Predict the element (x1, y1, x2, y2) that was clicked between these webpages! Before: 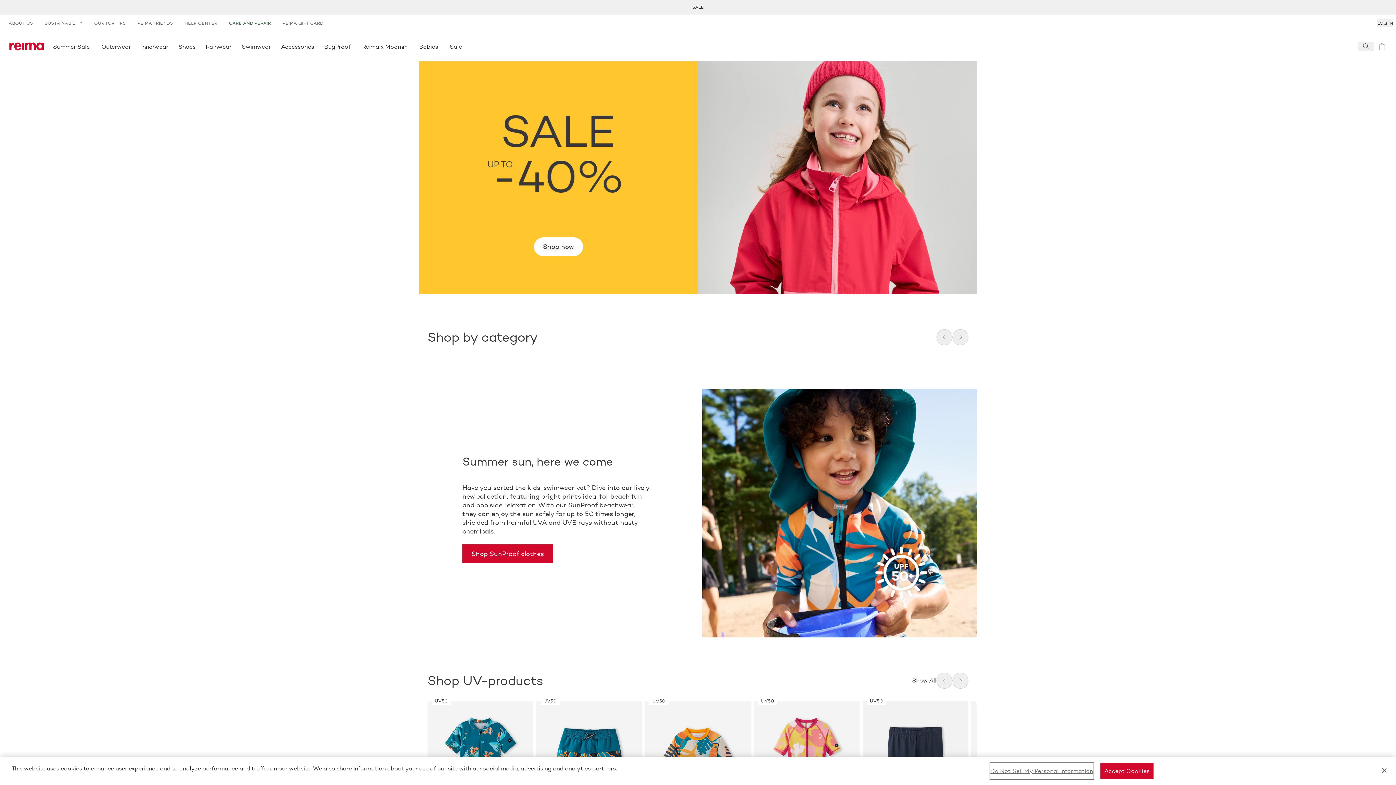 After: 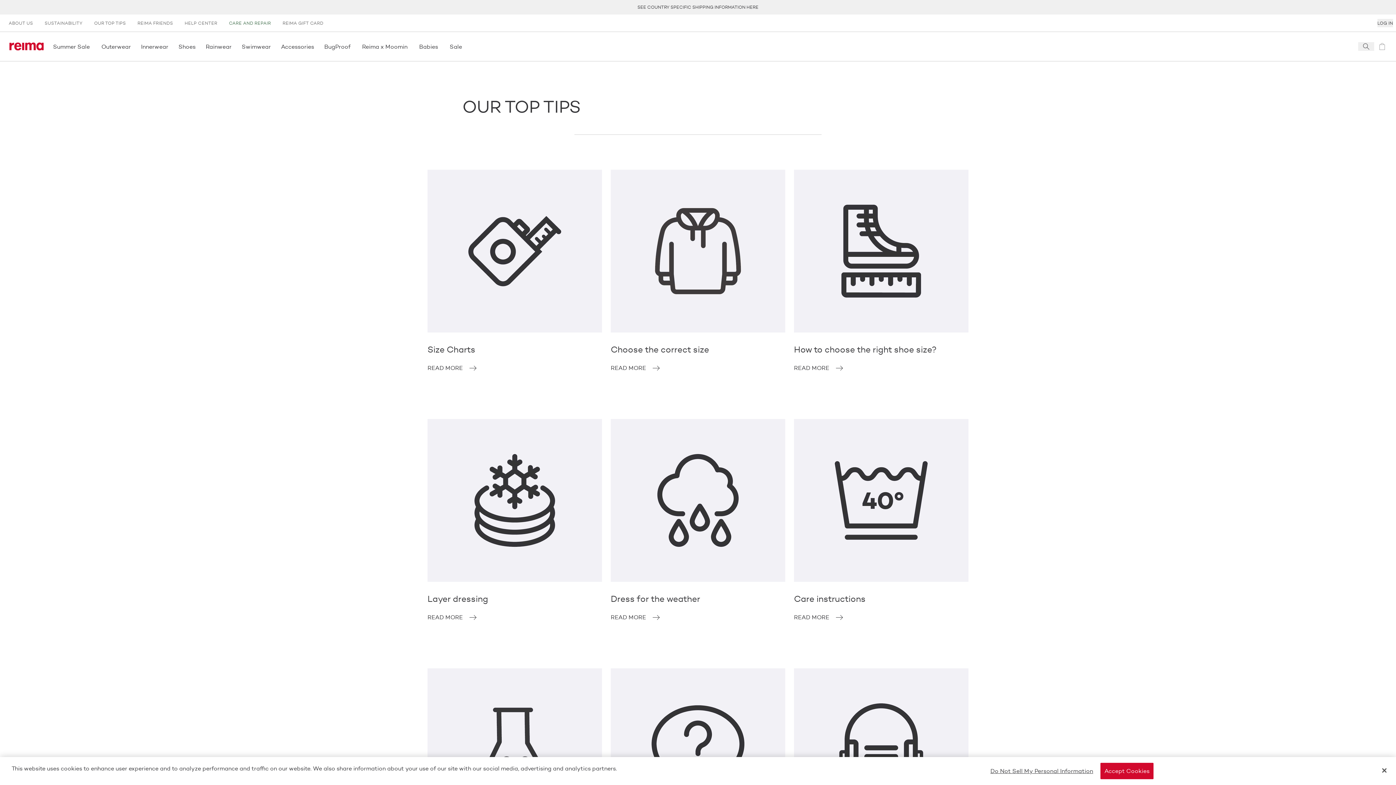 Action: bbox: (88, 14, 131, 31) label: OUR TOP TIPS